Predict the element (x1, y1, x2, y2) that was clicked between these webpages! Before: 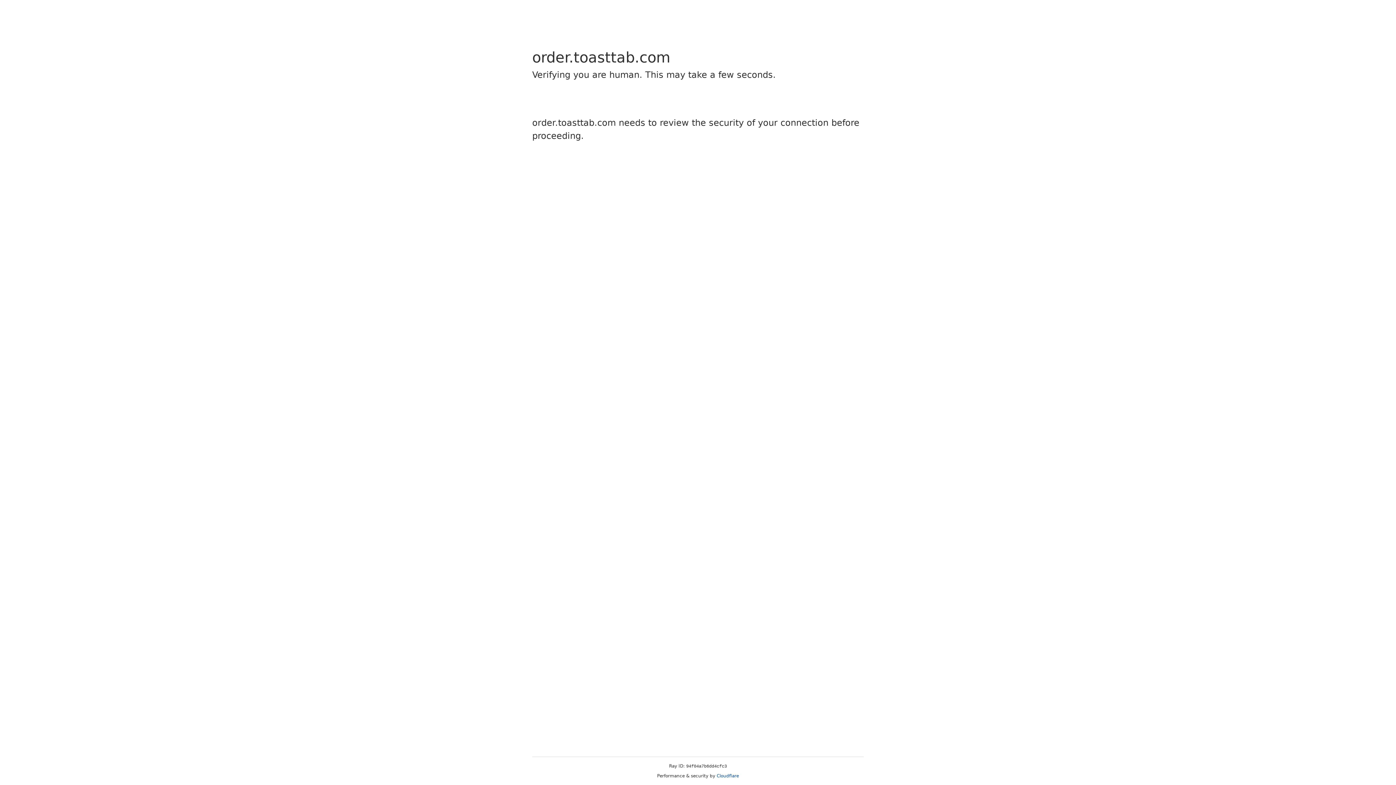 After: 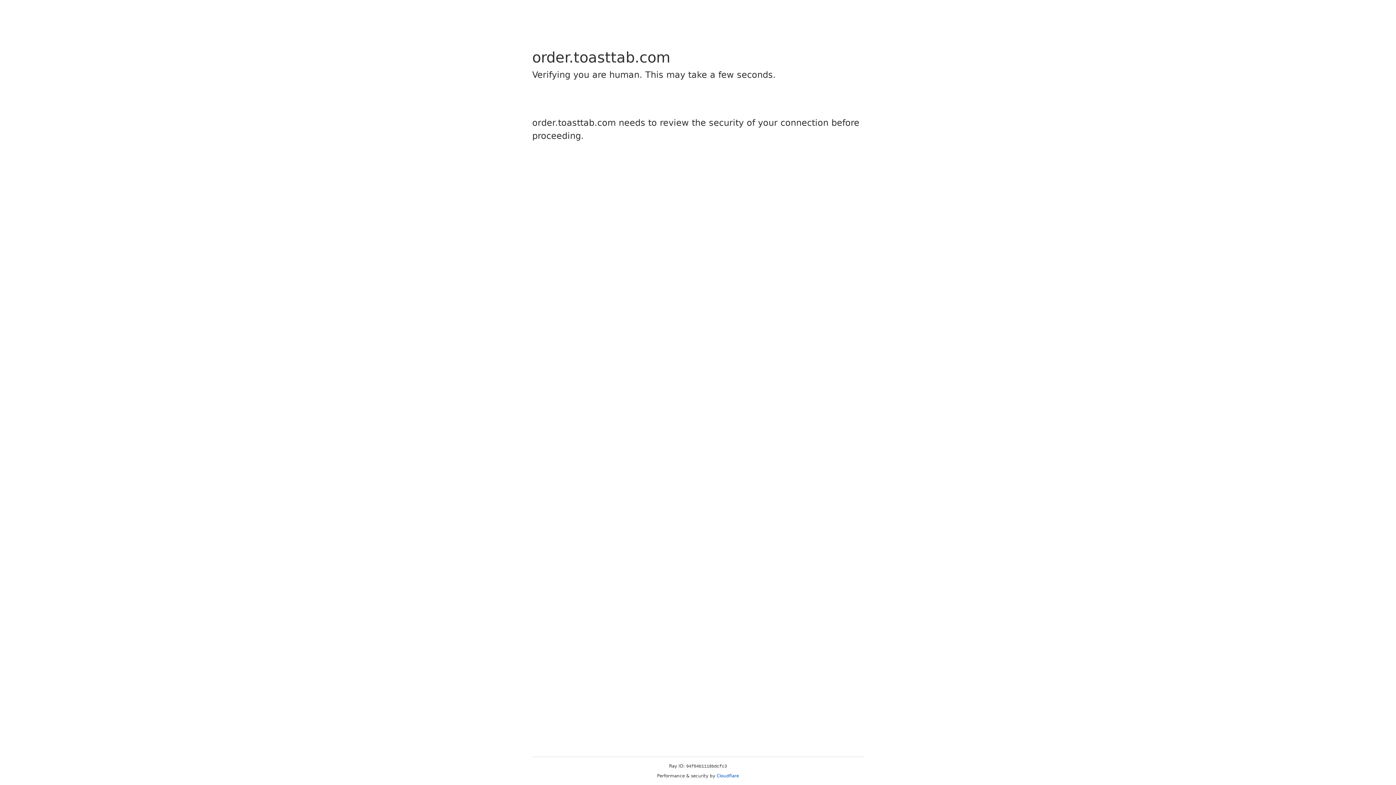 Action: bbox: (716, 773, 739, 778) label: Cloudflare